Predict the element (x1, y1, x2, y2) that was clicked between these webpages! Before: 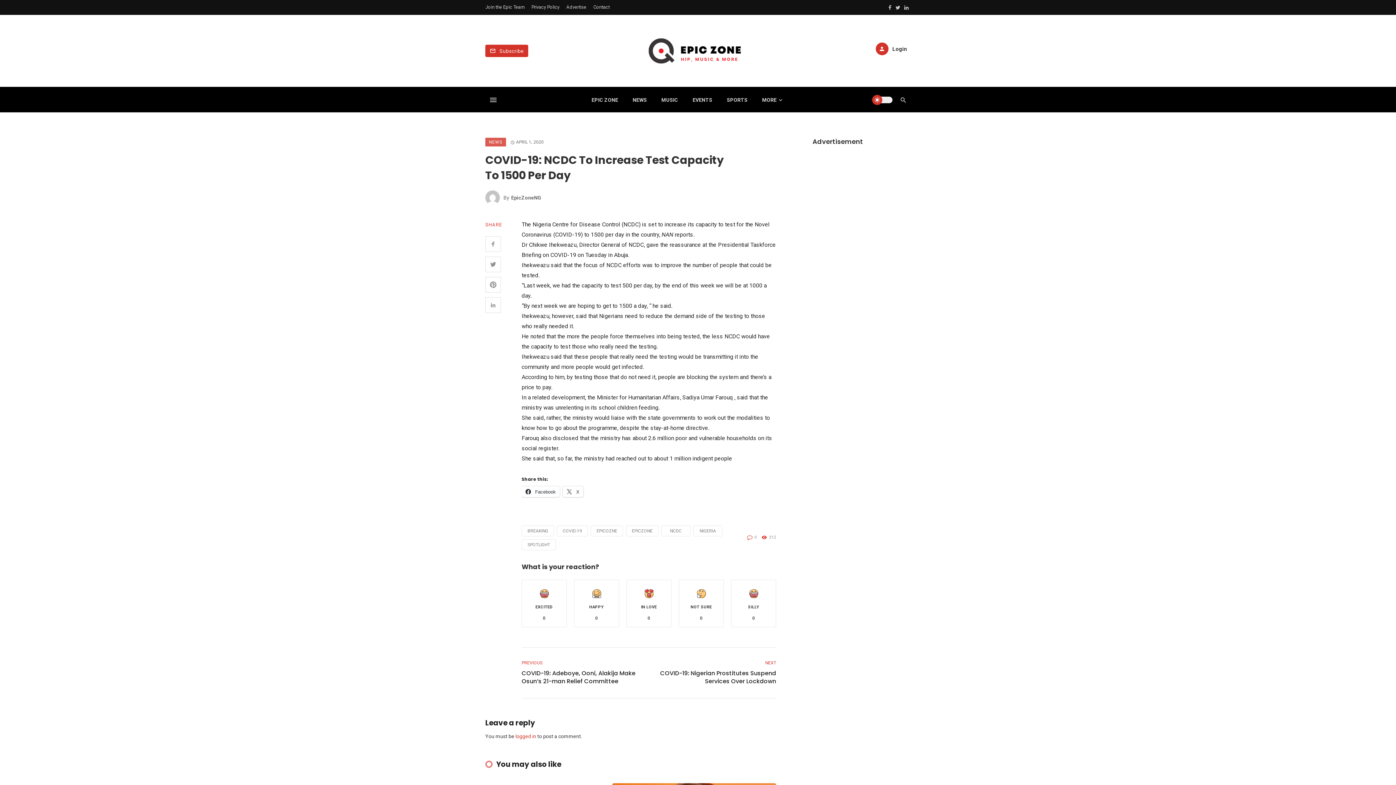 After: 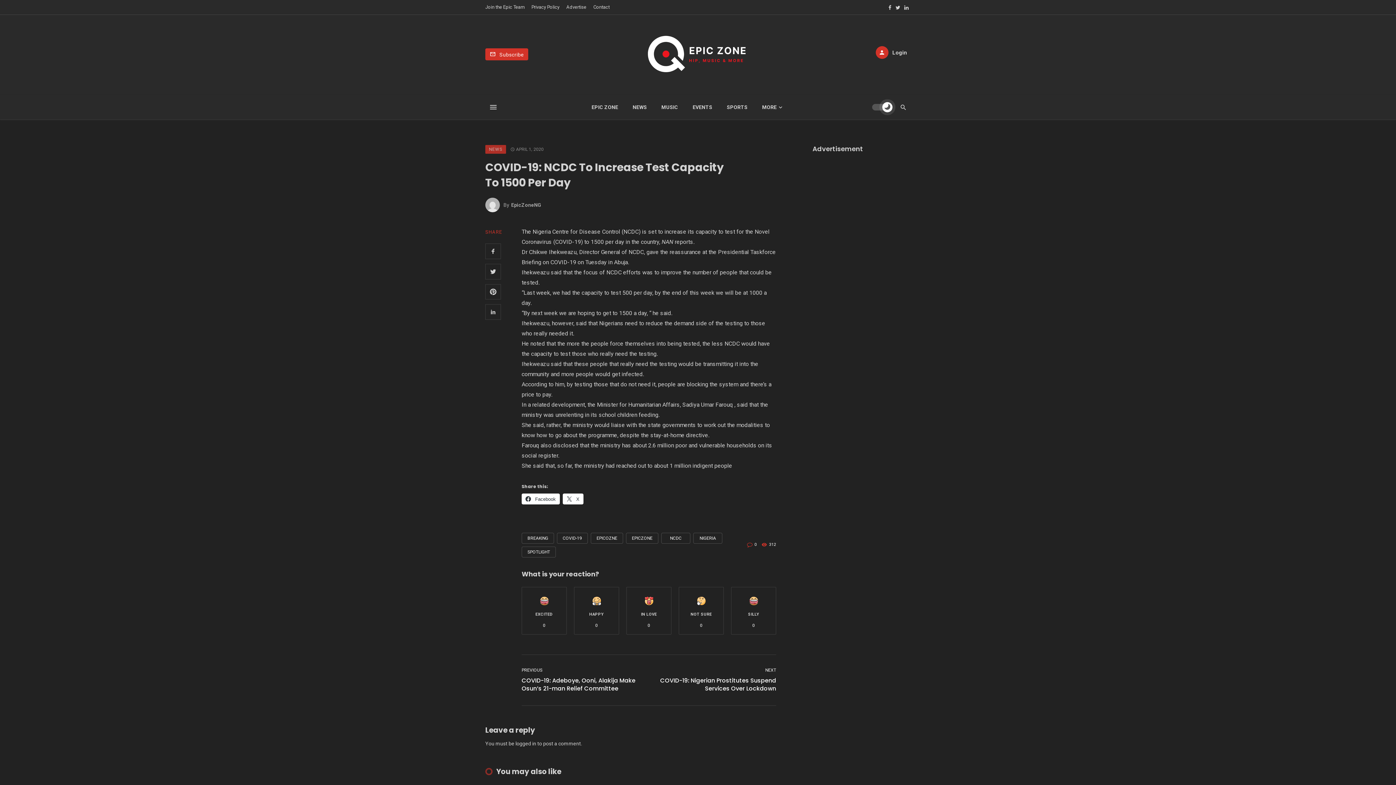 Action: bbox: (872, 93, 892, 106)